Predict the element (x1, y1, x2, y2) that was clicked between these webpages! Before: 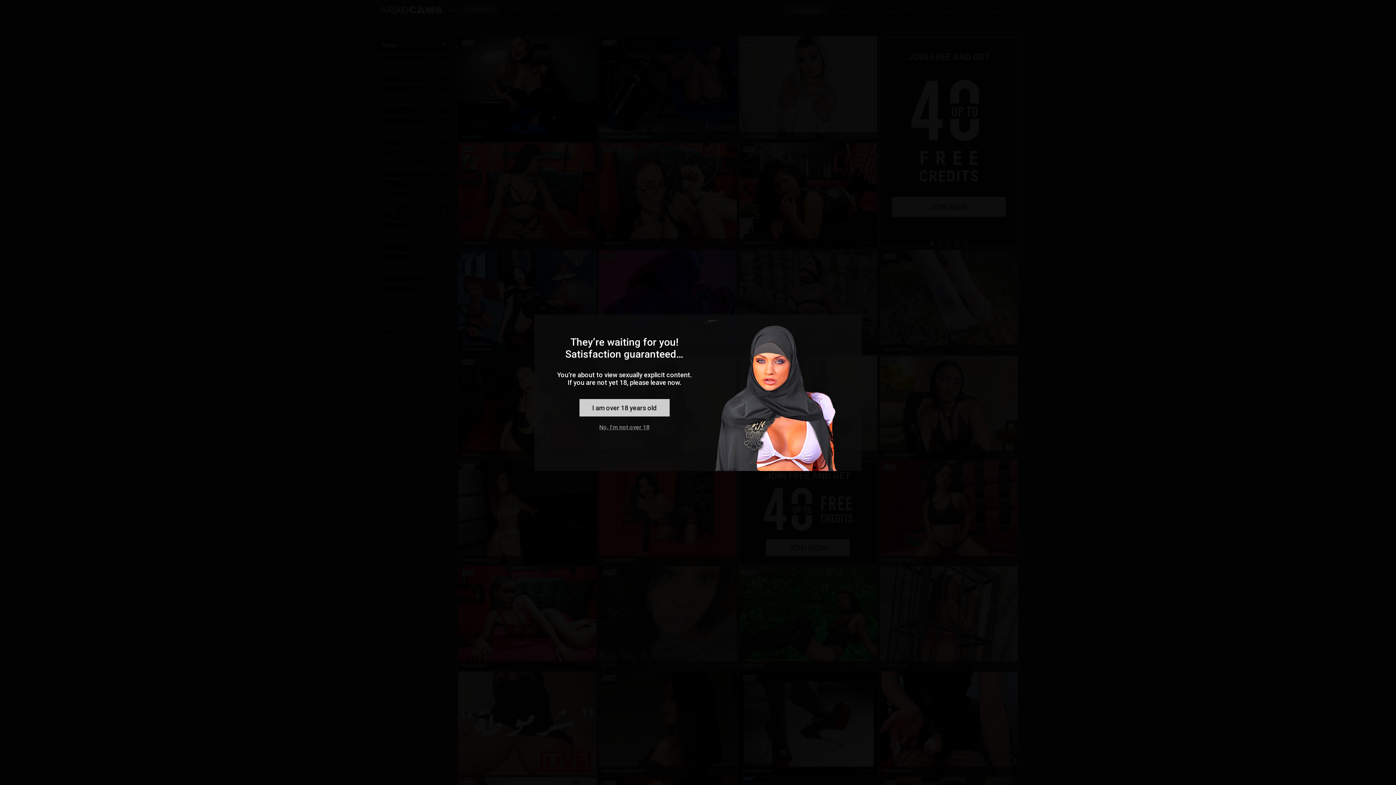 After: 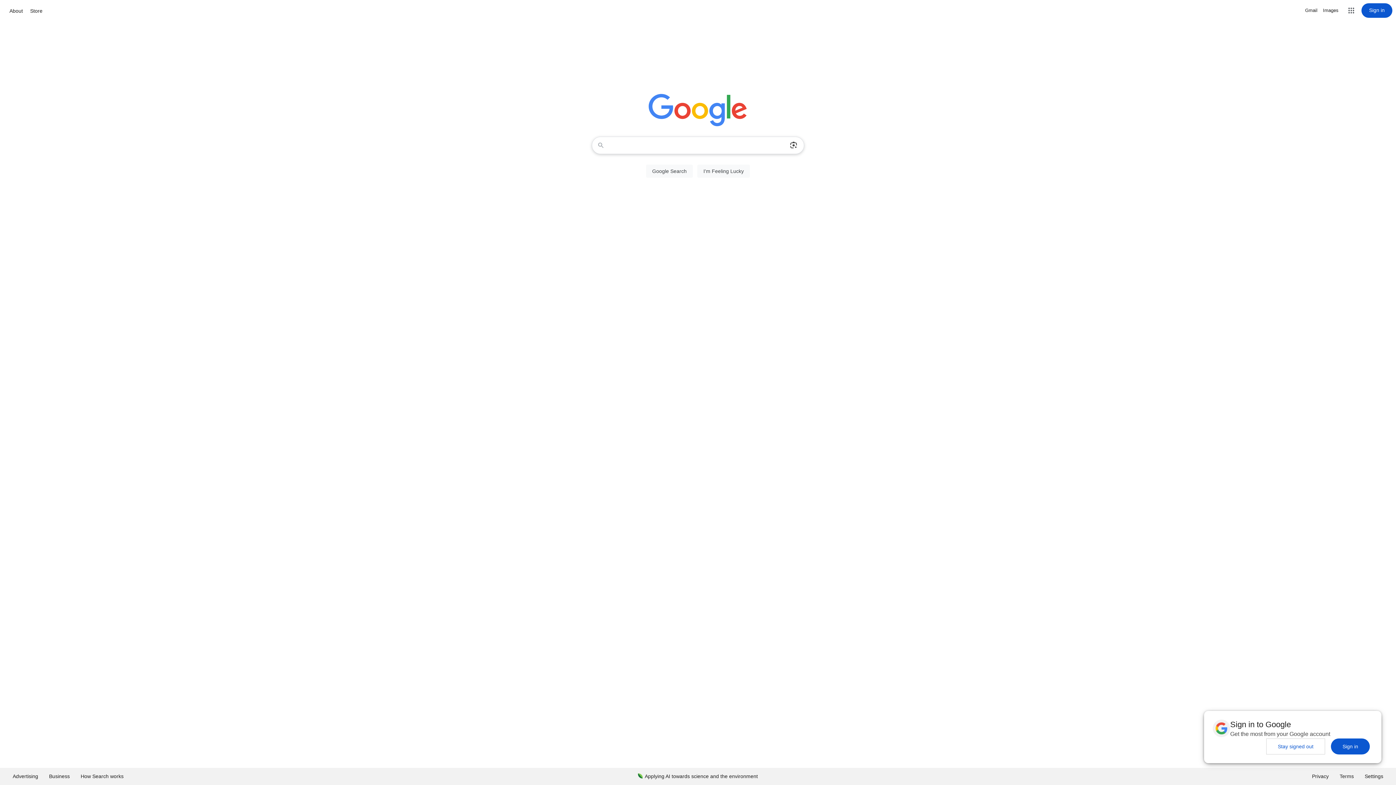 Action: bbox: (599, 424, 649, 430) label: No, I'm not over 18